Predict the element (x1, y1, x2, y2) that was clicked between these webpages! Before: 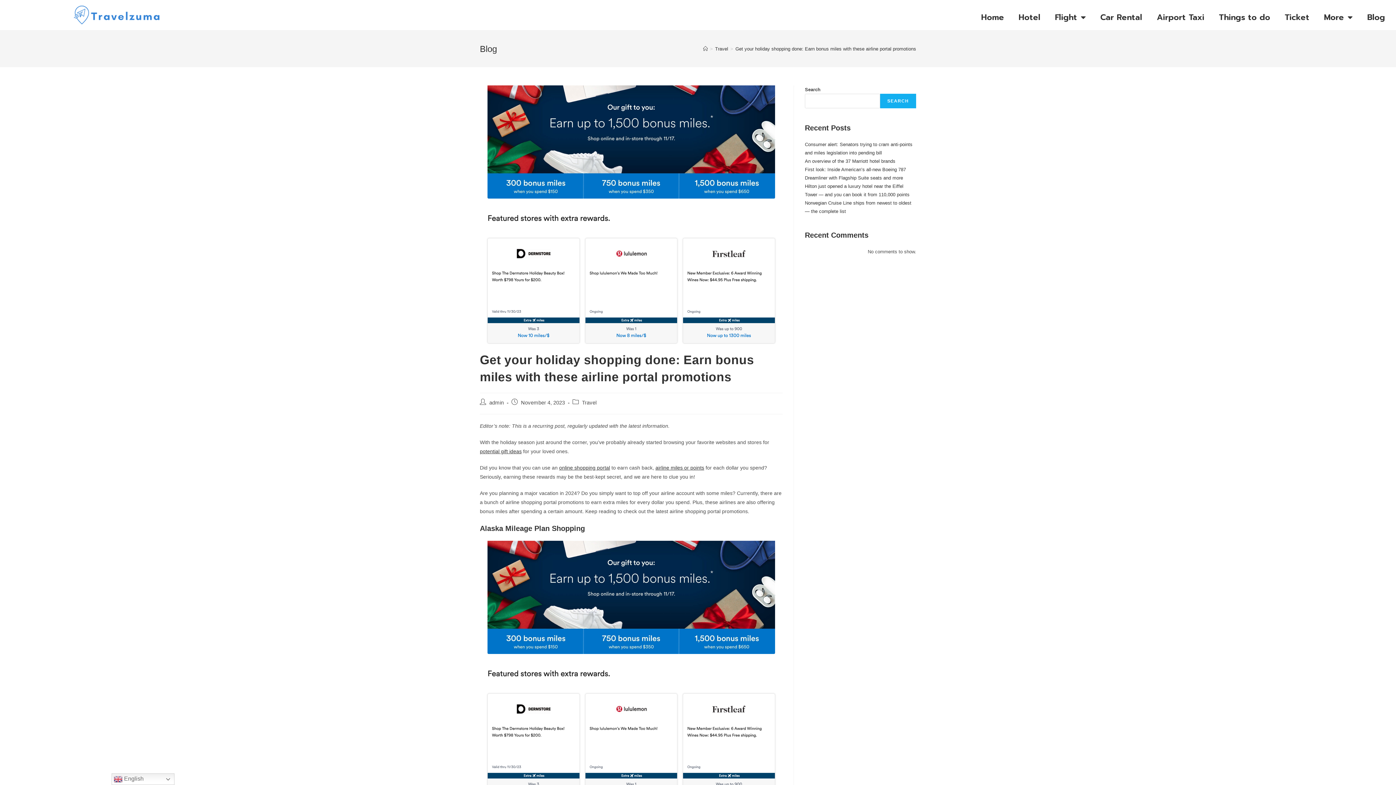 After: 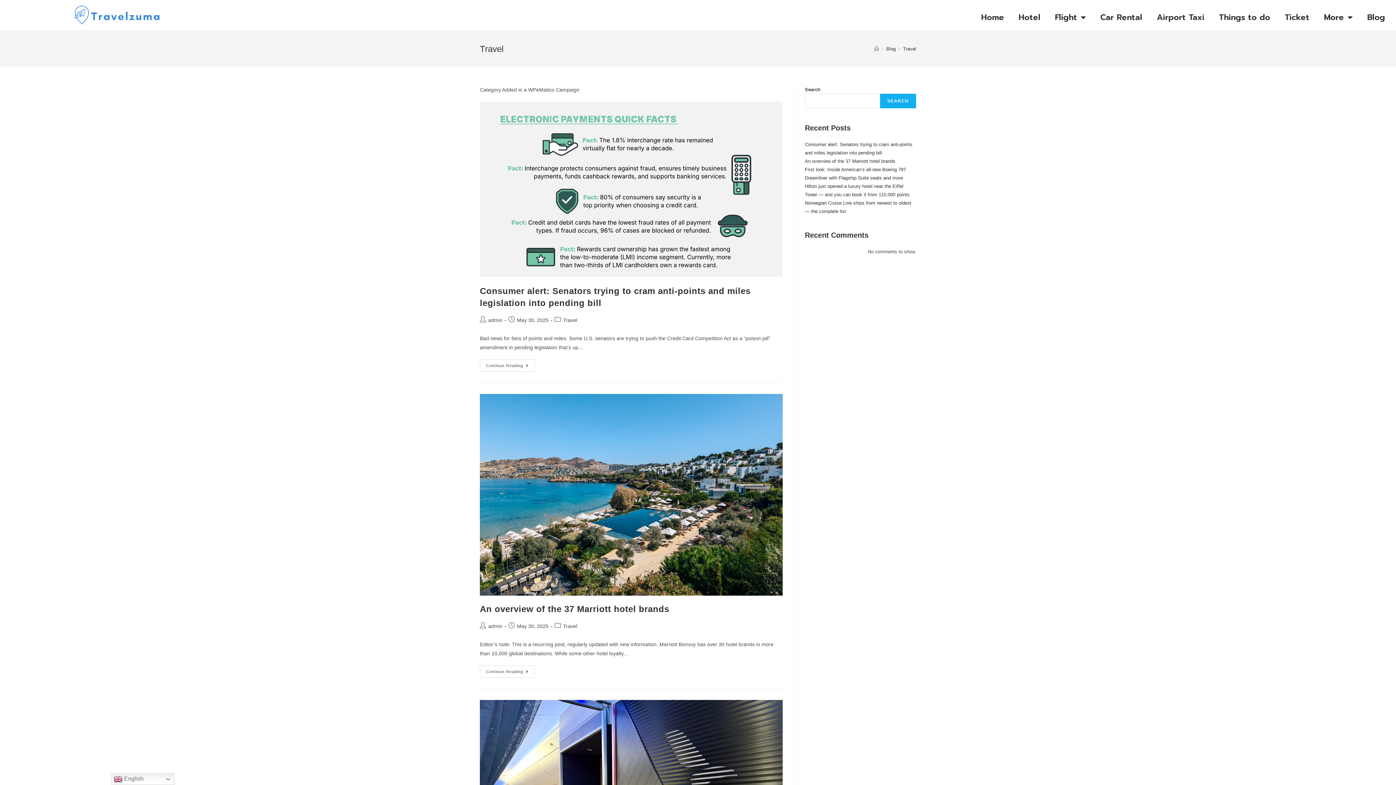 Action: label: Travel bbox: (715, 46, 728, 51)